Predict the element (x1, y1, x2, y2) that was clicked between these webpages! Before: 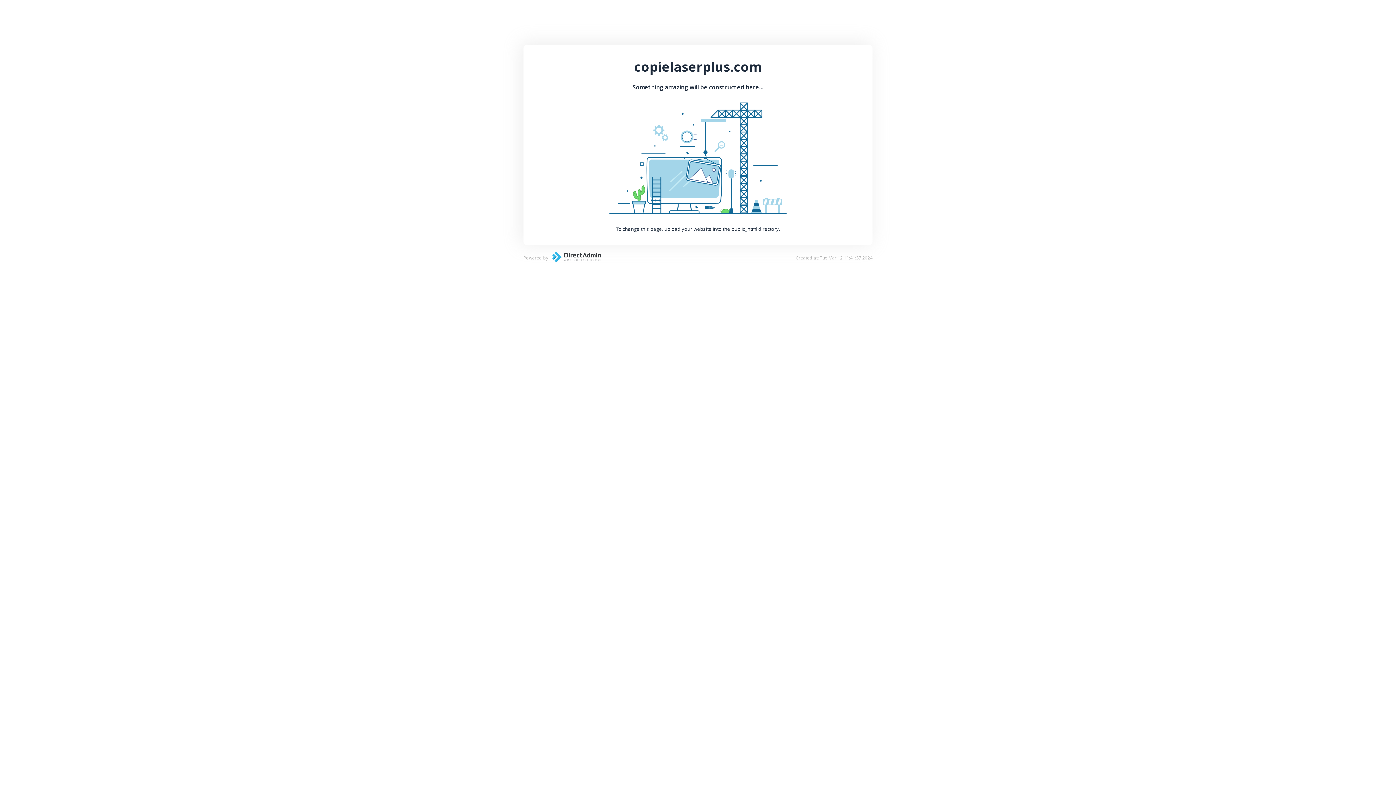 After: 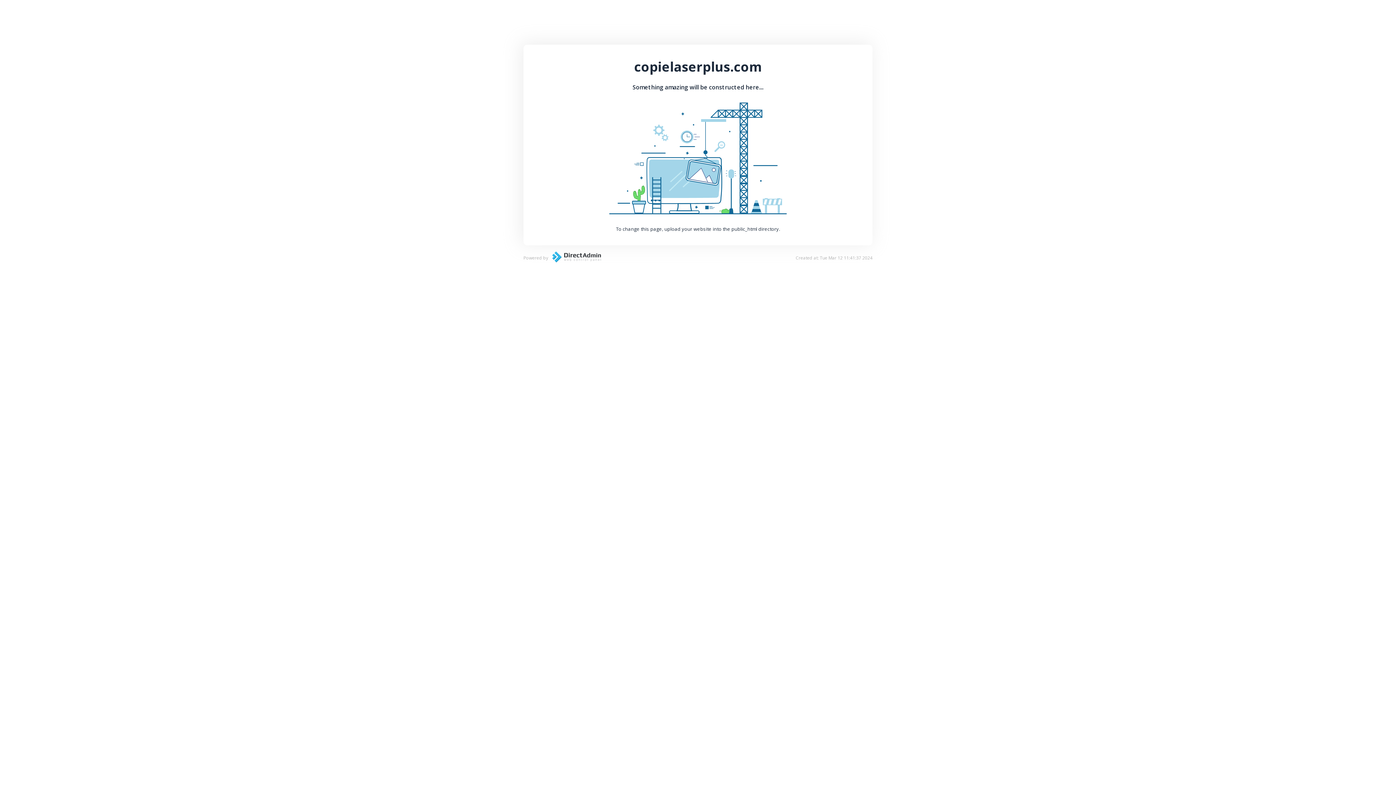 Action: bbox: (548, 257, 601, 264)